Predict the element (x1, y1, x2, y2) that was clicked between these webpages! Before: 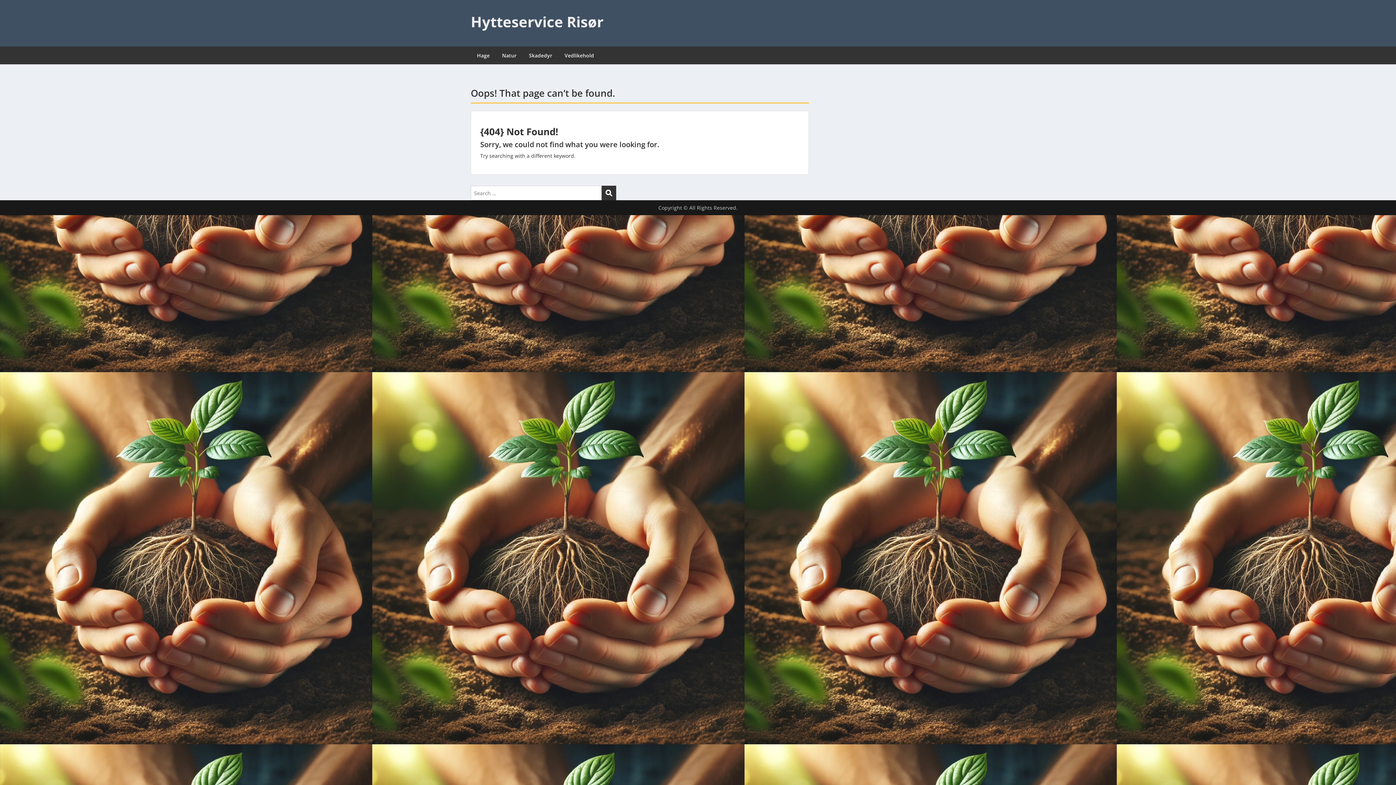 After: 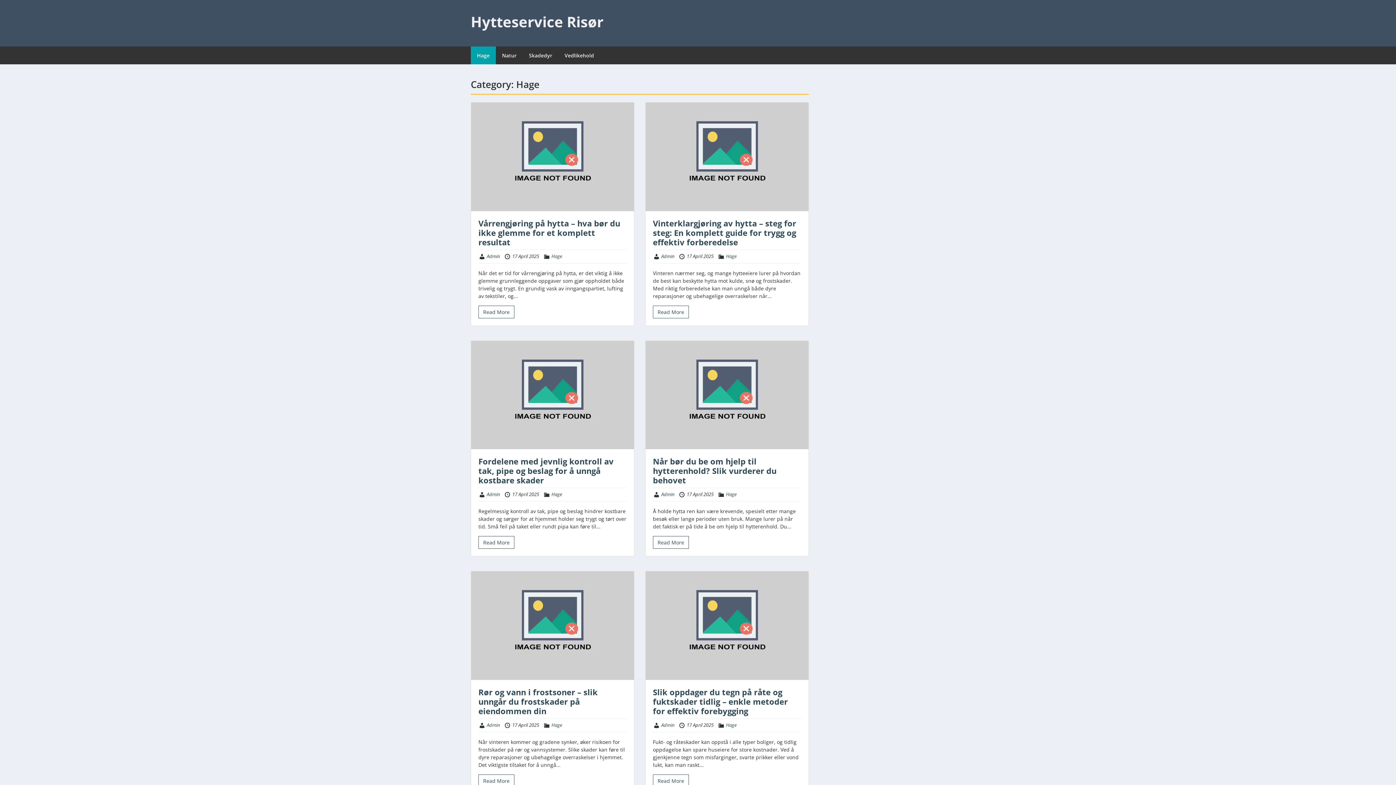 Action: label: Hage bbox: (470, 46, 496, 64)